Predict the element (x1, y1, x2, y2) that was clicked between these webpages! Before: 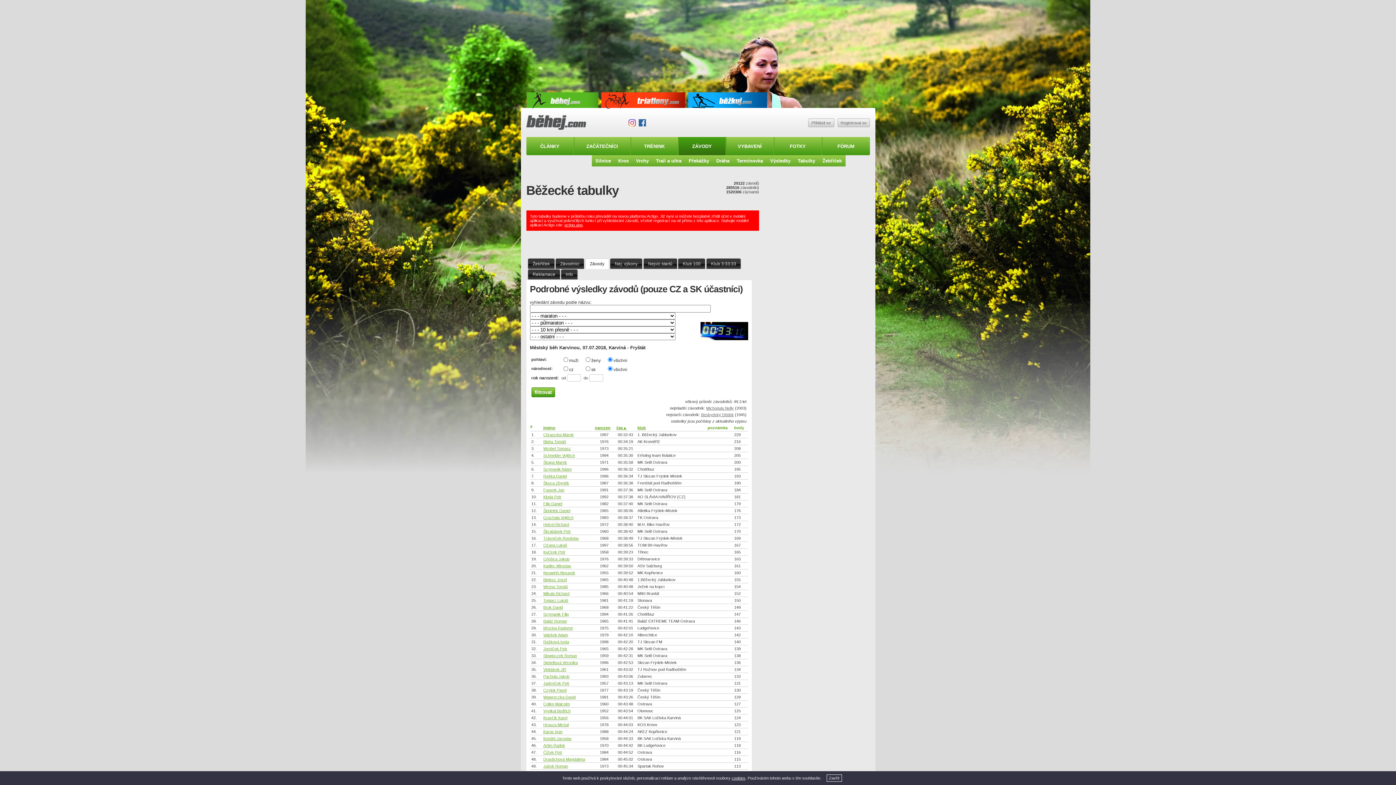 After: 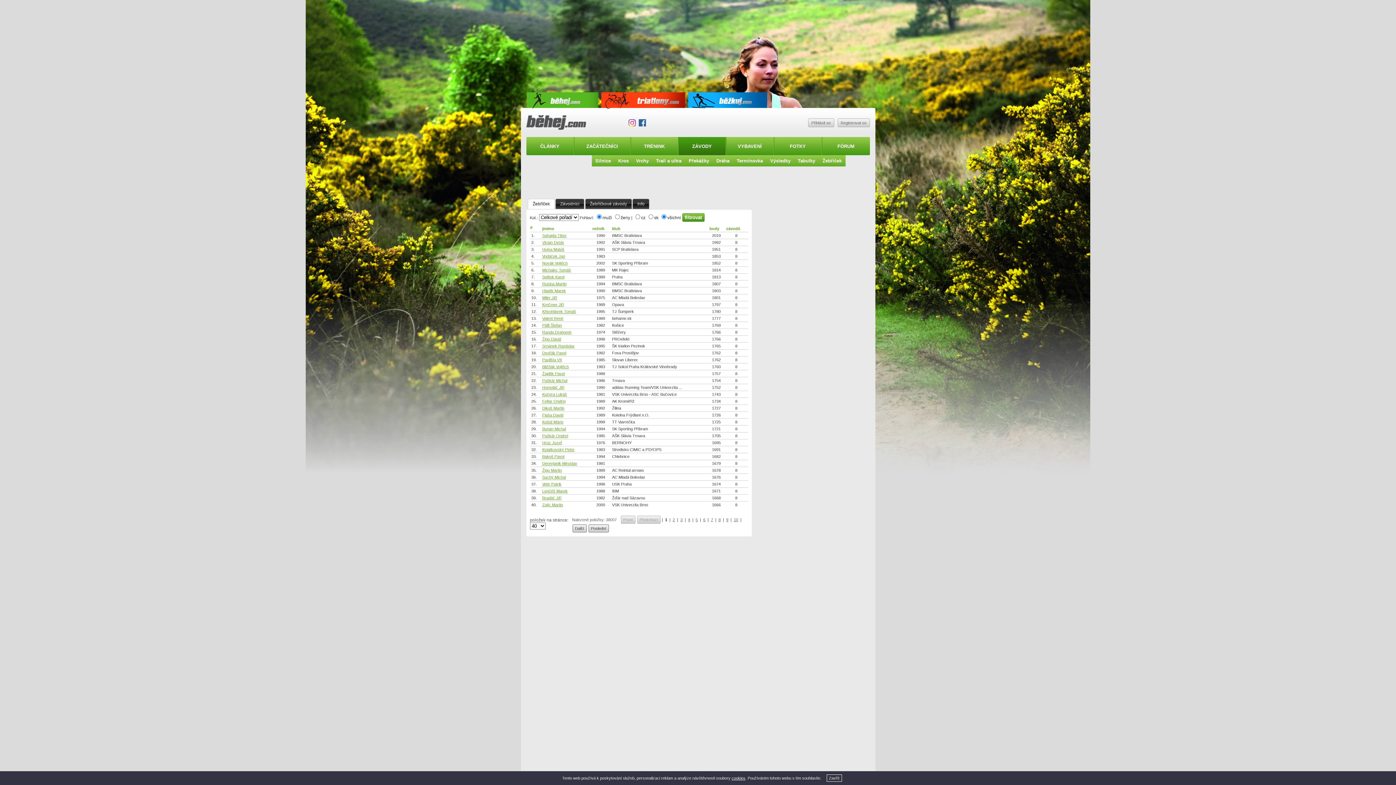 Action: label: Žebříček bbox: (819, 155, 845, 166)